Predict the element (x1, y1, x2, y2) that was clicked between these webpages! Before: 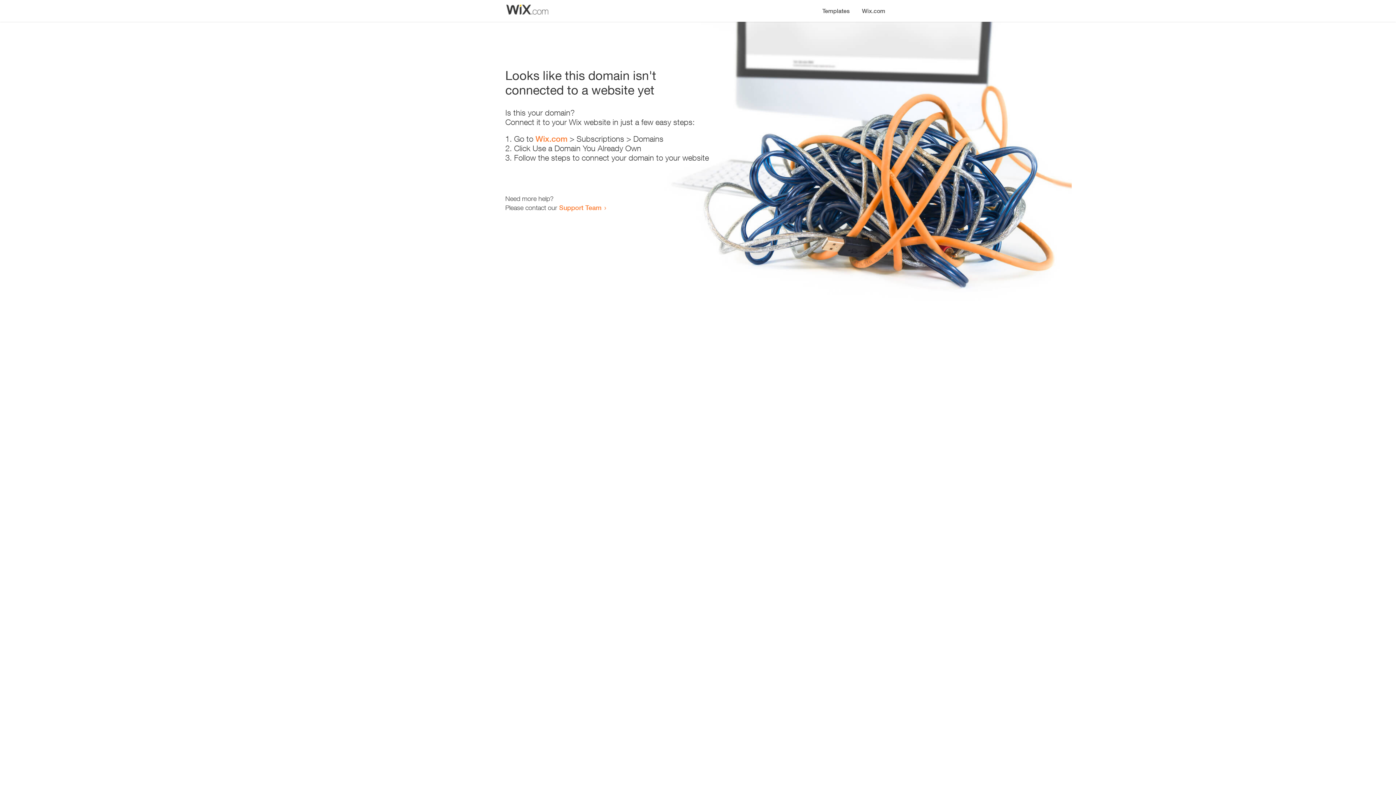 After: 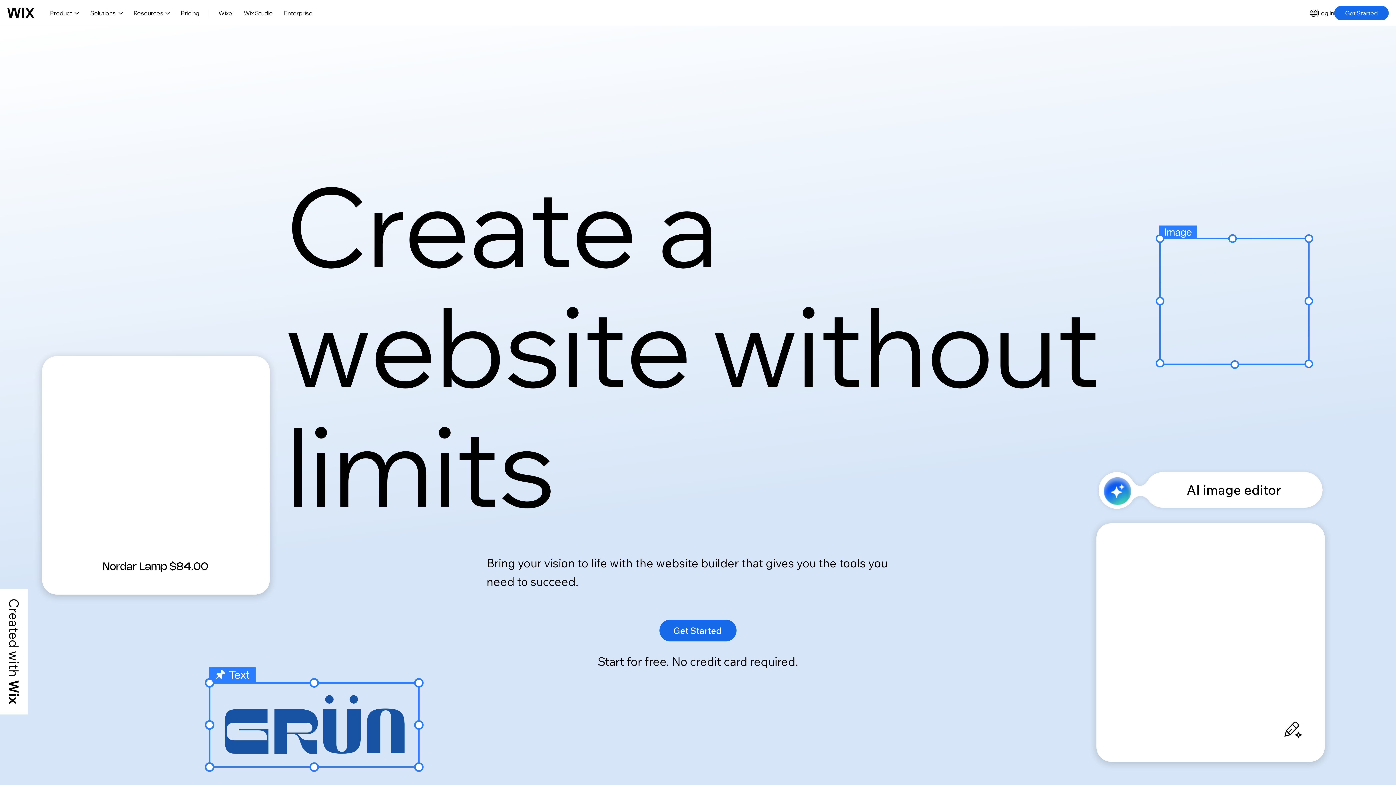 Action: bbox: (535, 134, 567, 143) label: Wix.com